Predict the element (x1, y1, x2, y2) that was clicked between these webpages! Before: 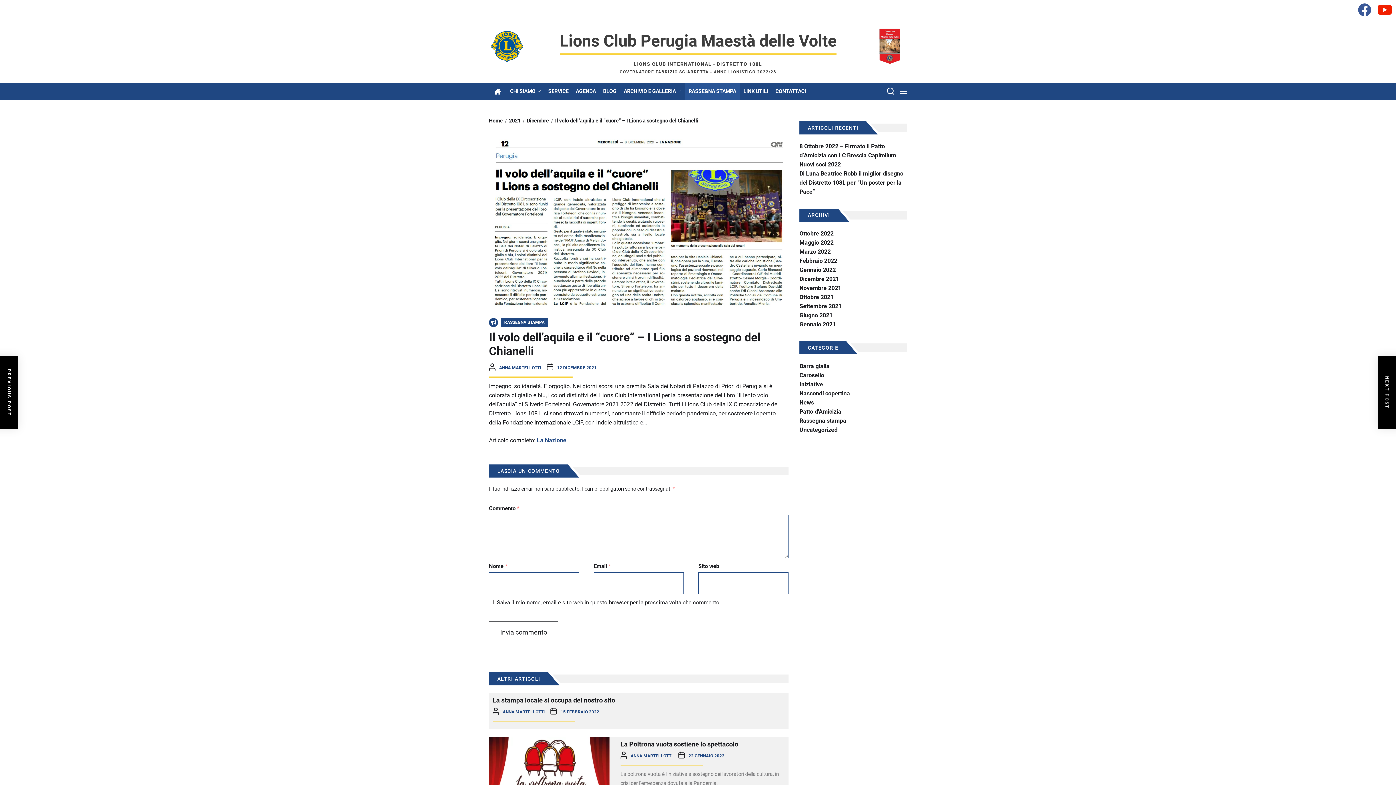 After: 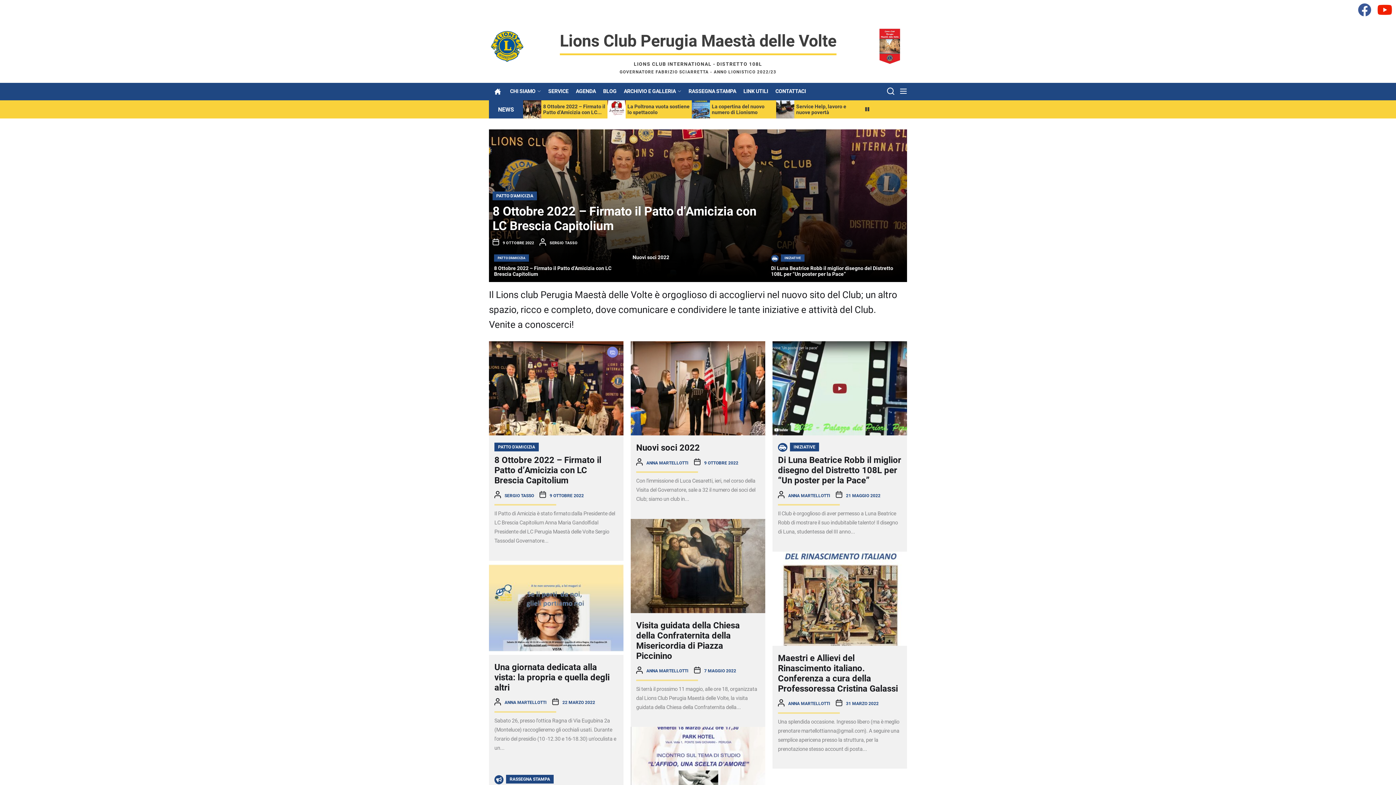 Action: bbox: (489, 117, 502, 124) label: Home